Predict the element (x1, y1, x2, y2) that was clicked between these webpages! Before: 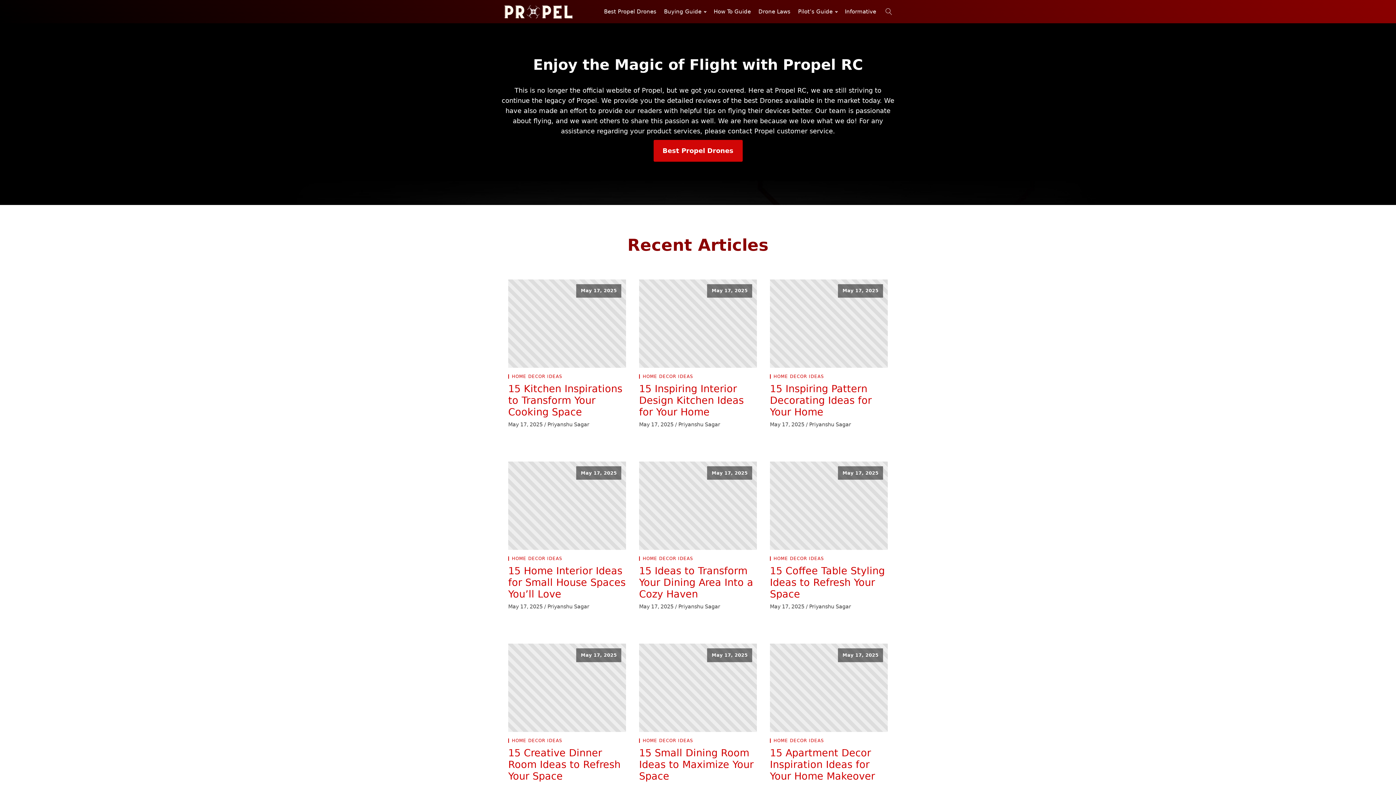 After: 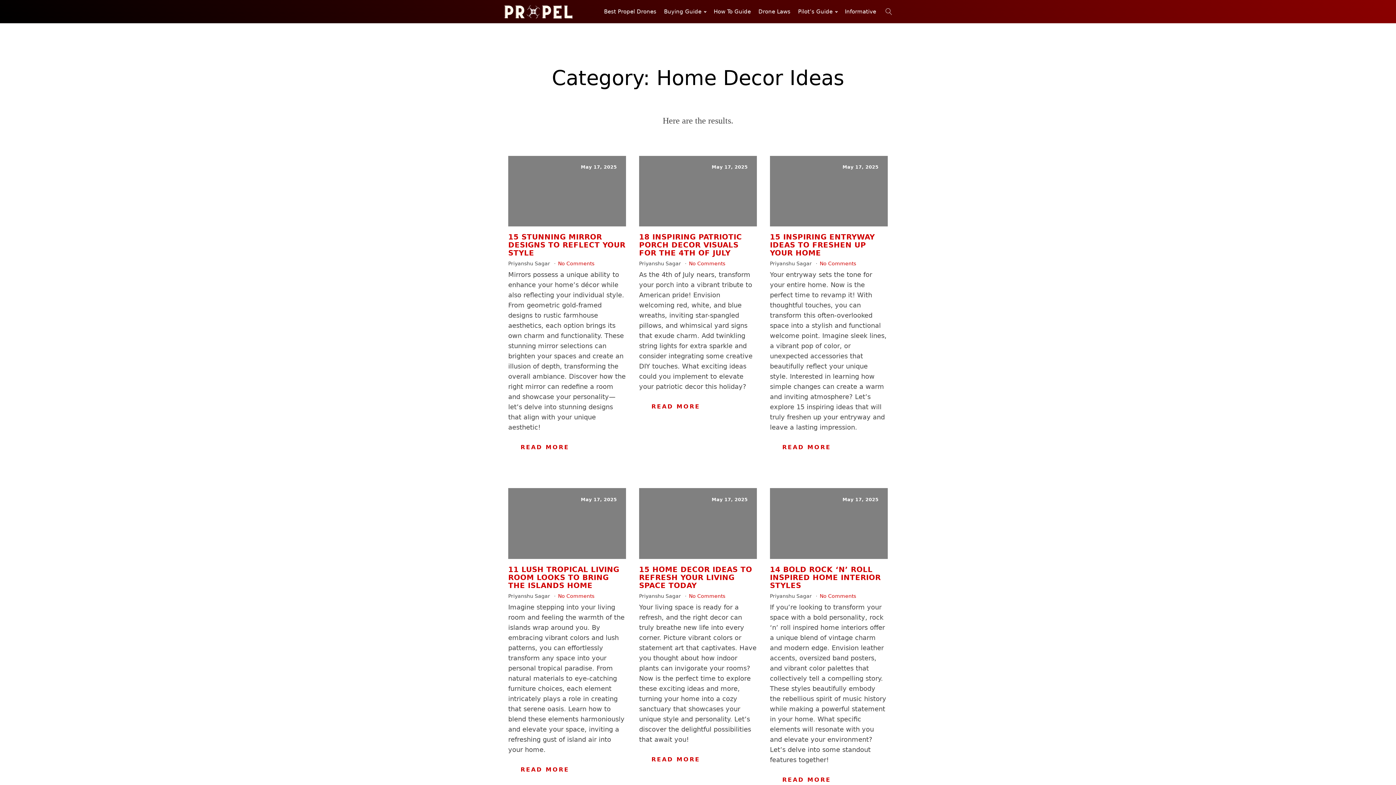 Action: bbox: (642, 738, 693, 743) label: HOME DECOR IDEAS